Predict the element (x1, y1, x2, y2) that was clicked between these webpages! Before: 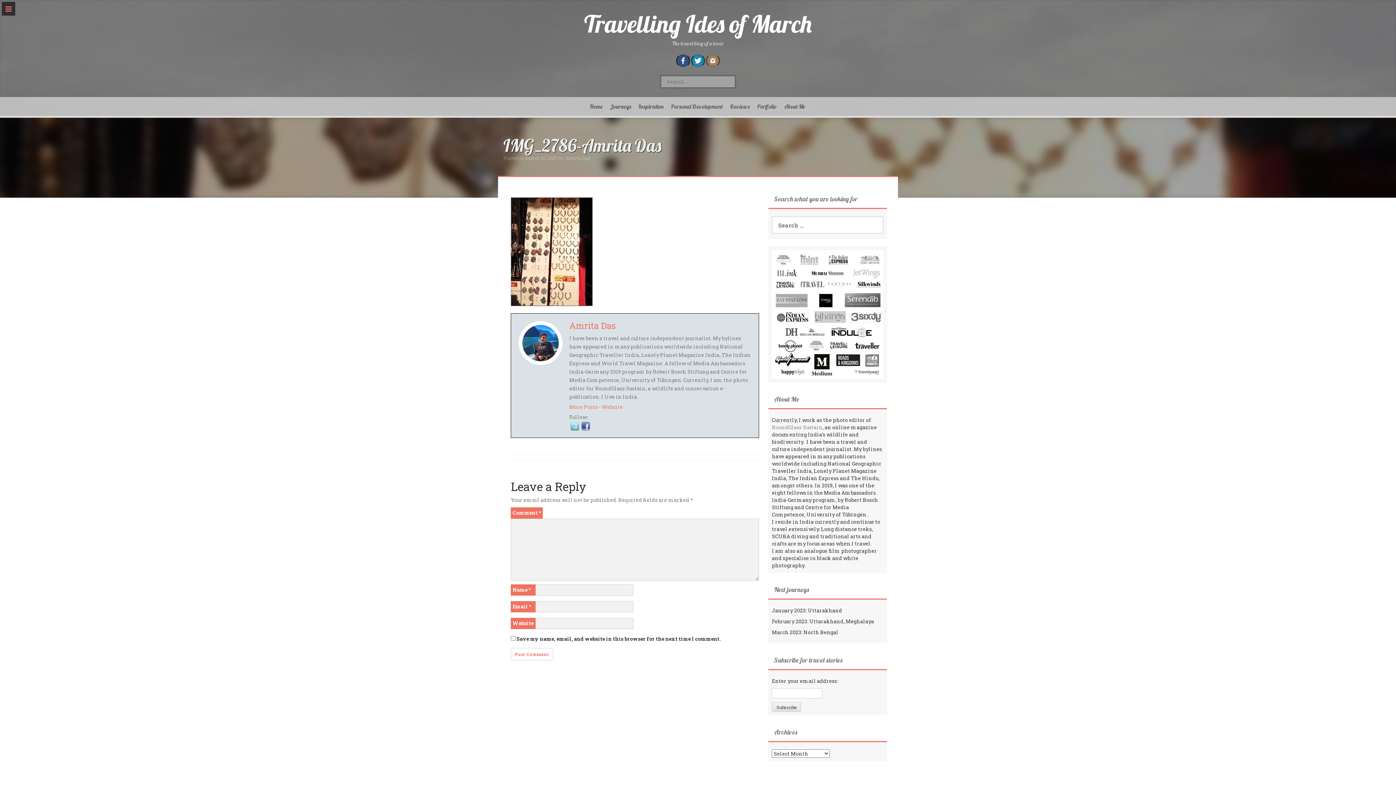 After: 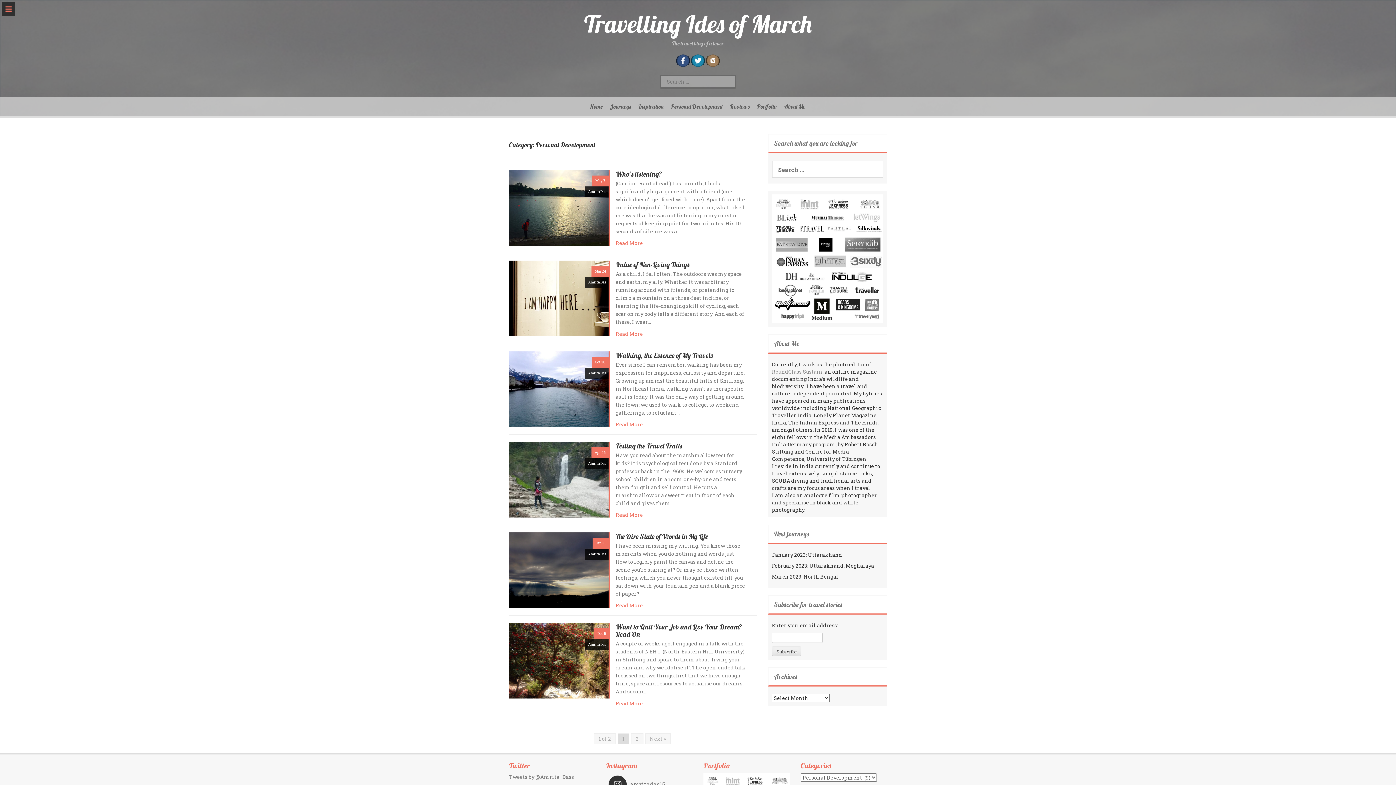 Action: label: Personal Development bbox: (667, 97, 726, 116)